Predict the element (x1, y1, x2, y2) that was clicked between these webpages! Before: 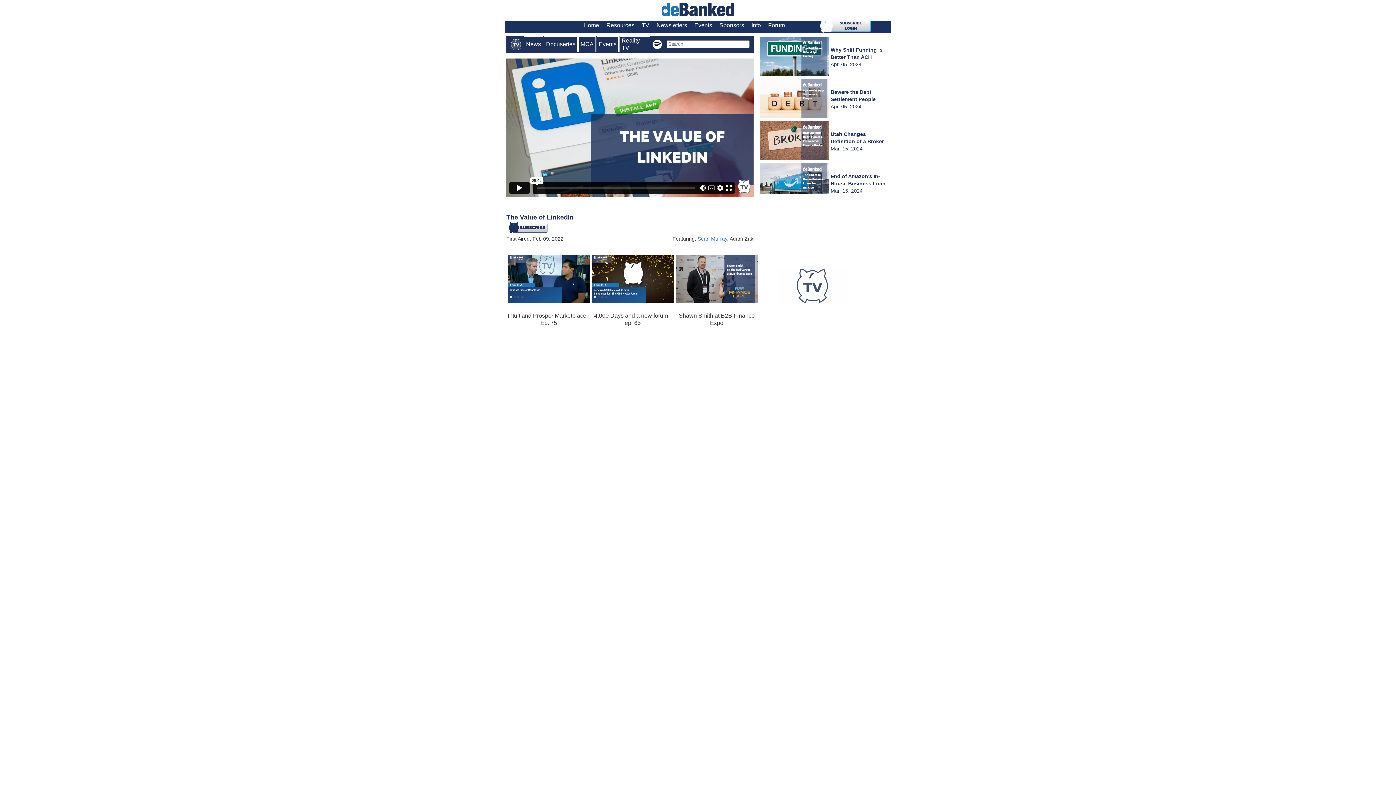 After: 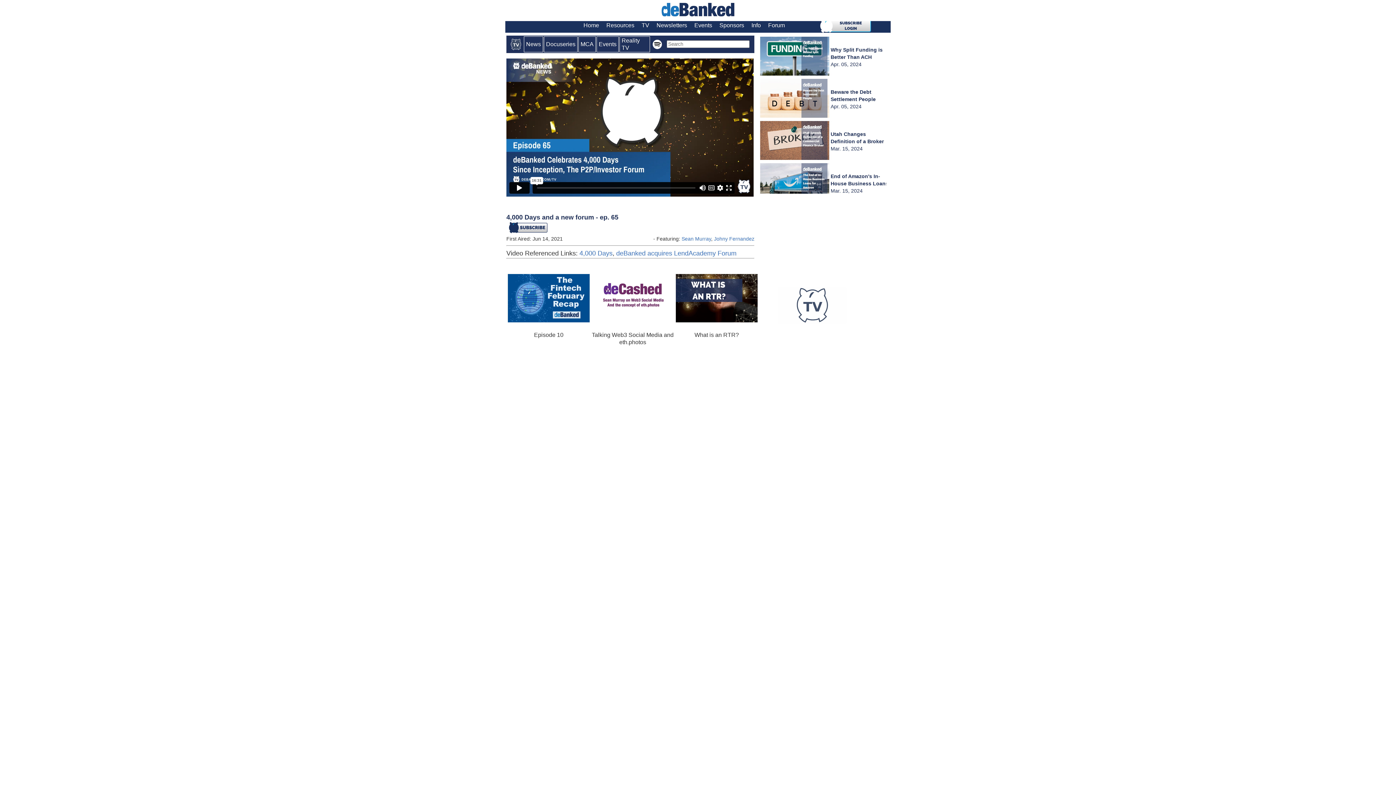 Action: bbox: (592, 298, 673, 304)